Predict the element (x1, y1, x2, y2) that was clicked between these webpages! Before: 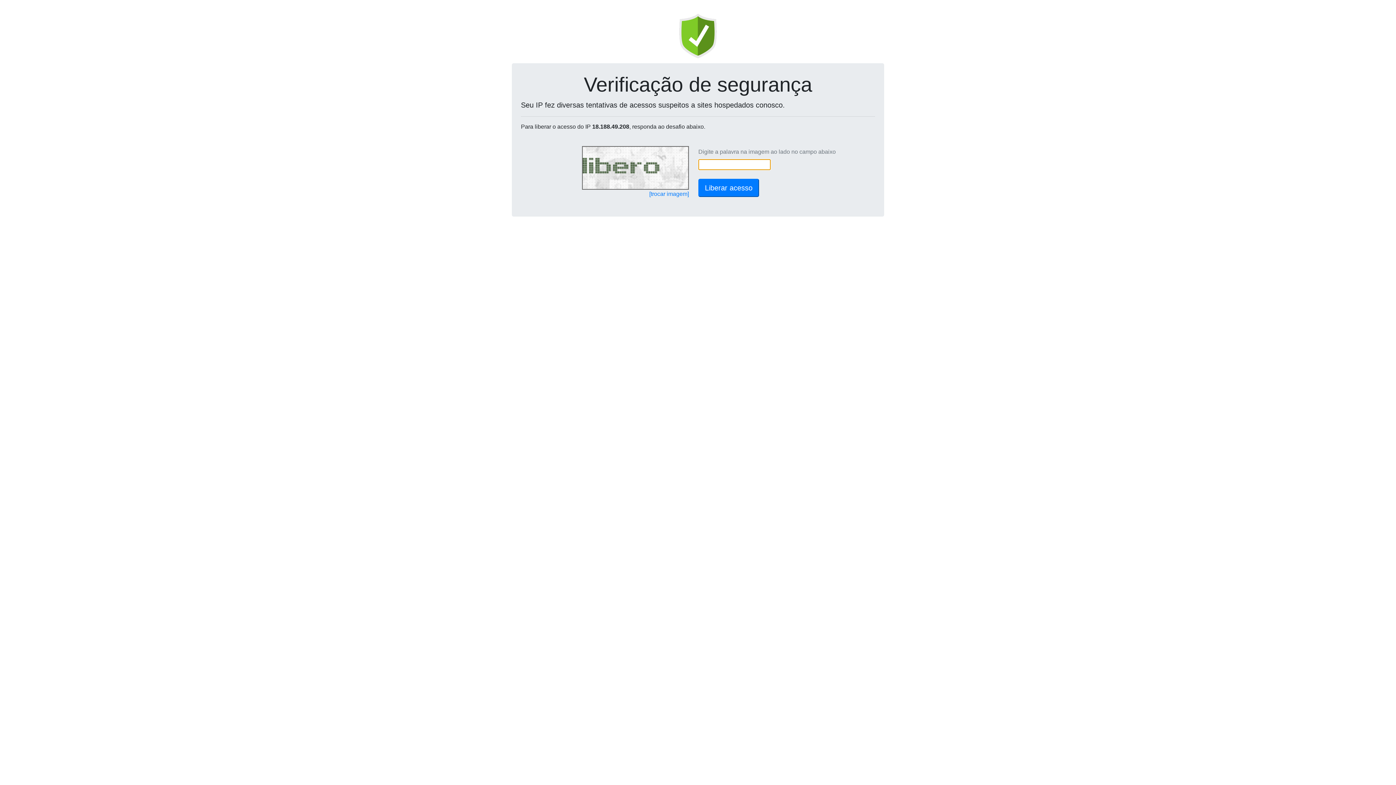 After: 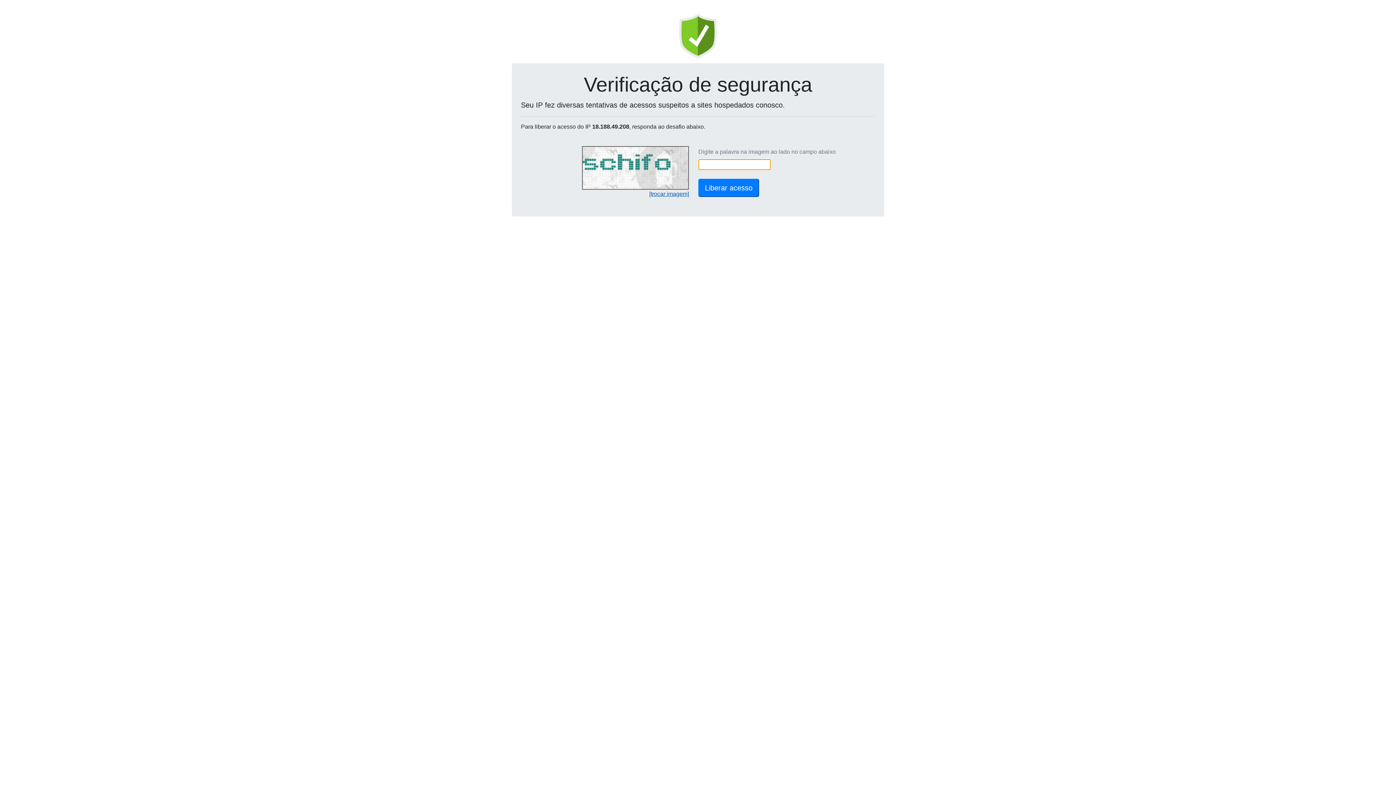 Action: label: [trocar imagem] bbox: (649, 190, 689, 197)